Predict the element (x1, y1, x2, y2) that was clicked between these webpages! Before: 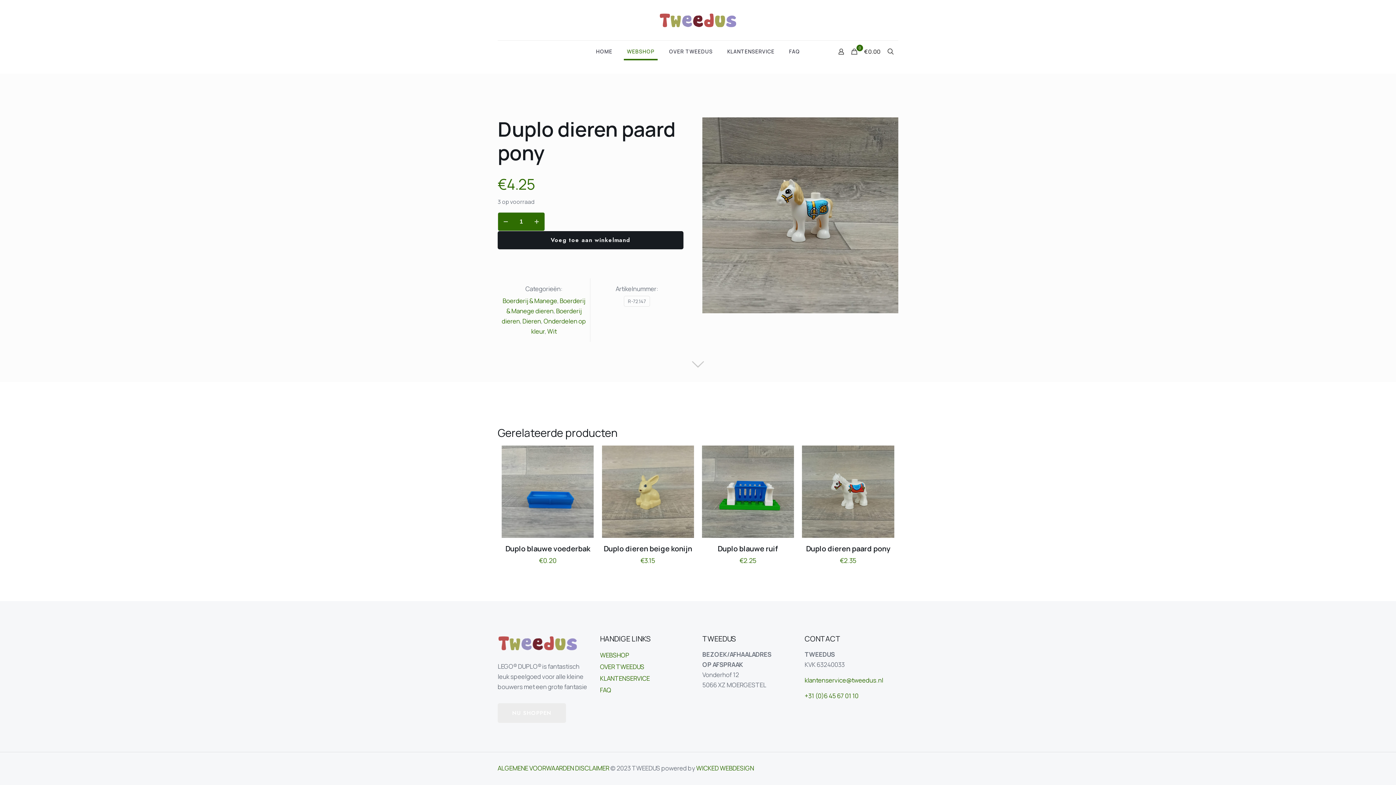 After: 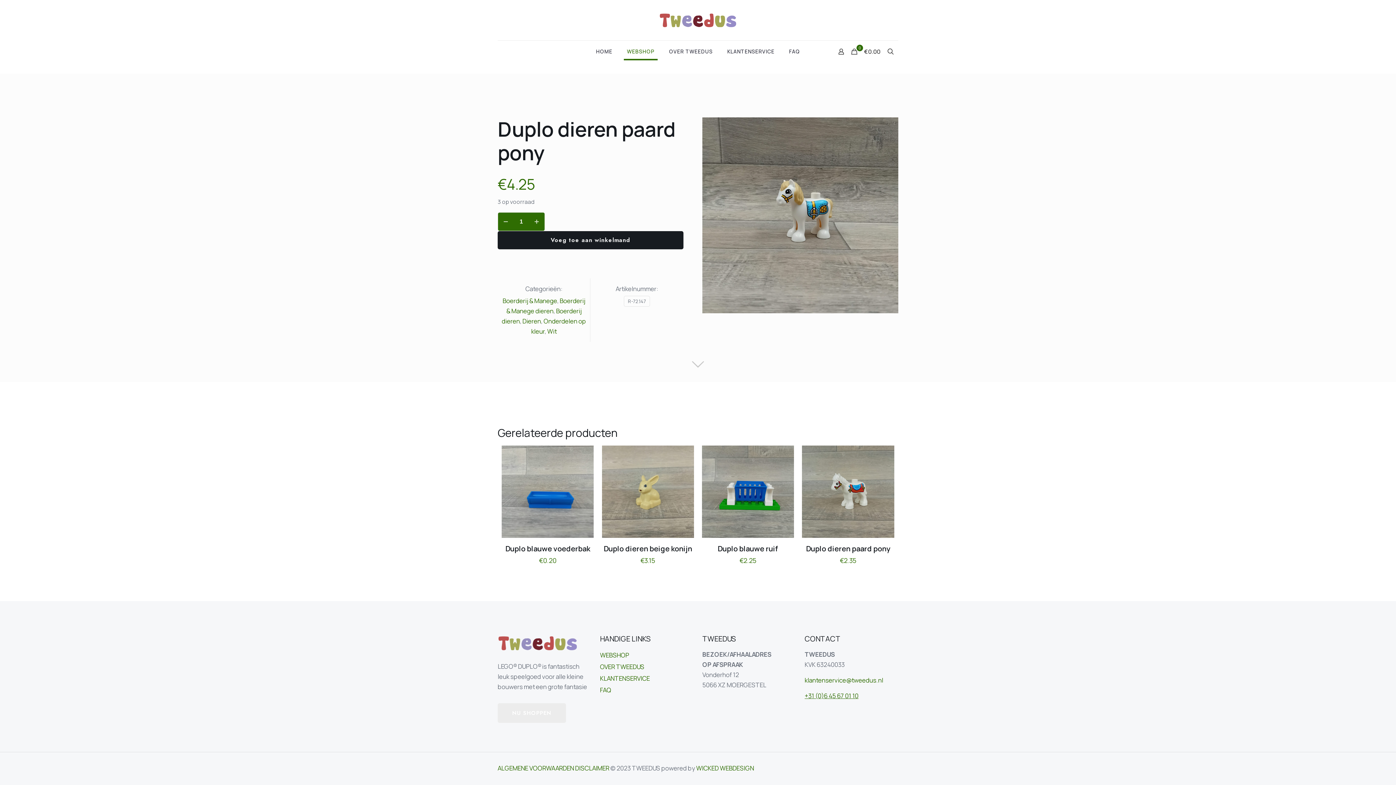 Action: label: +31 (0)6 45 67 01 10 bbox: (804, 691, 858, 700)